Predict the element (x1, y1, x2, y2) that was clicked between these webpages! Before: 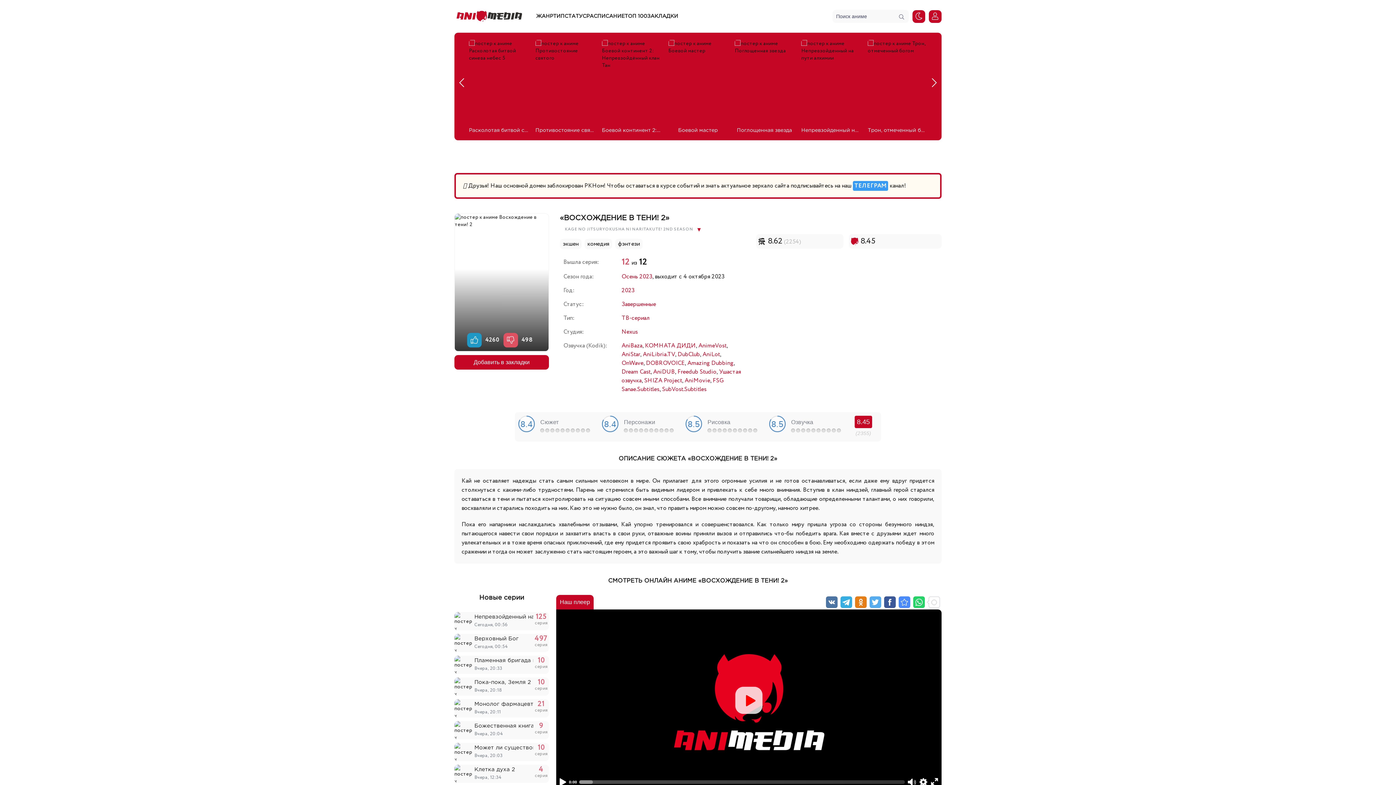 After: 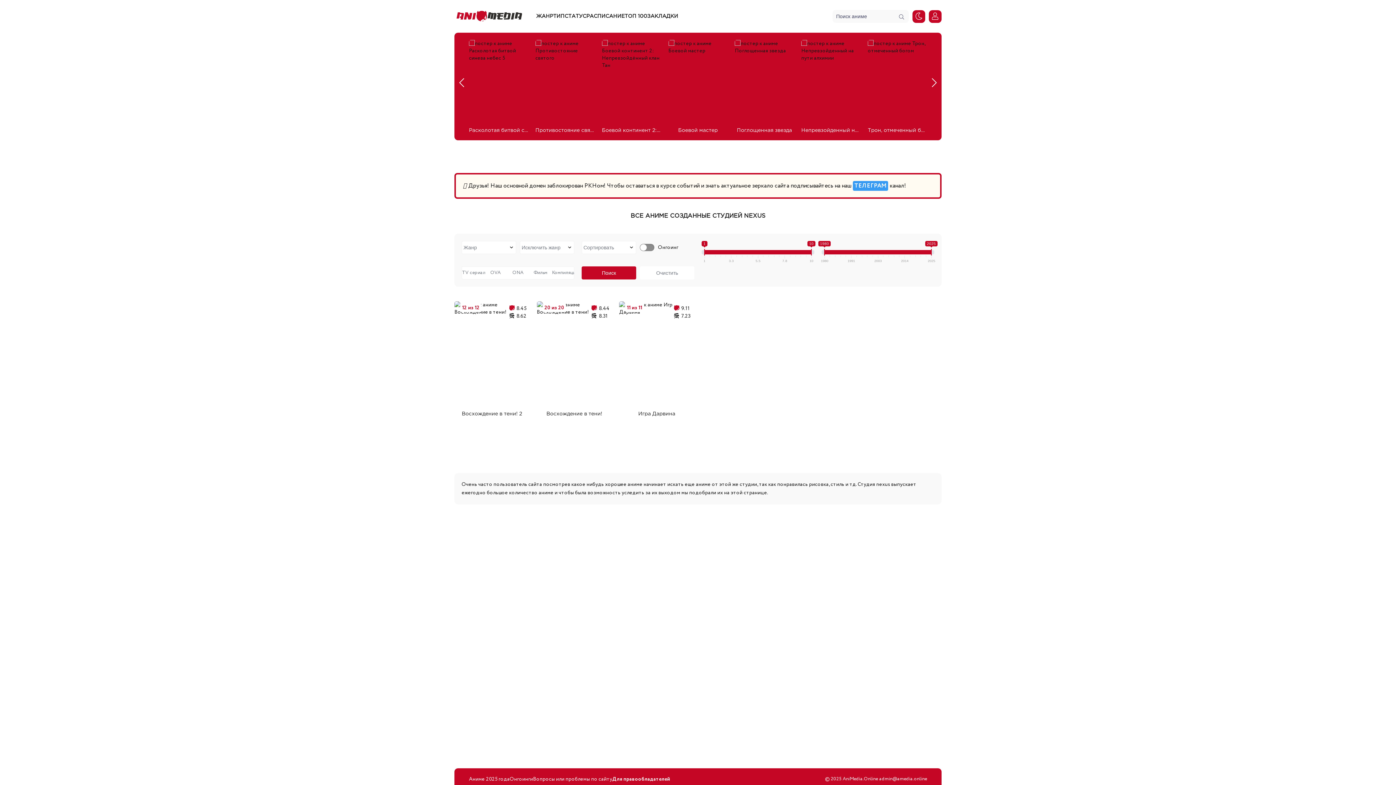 Action: bbox: (621, 327, 638, 336) label: Nexus